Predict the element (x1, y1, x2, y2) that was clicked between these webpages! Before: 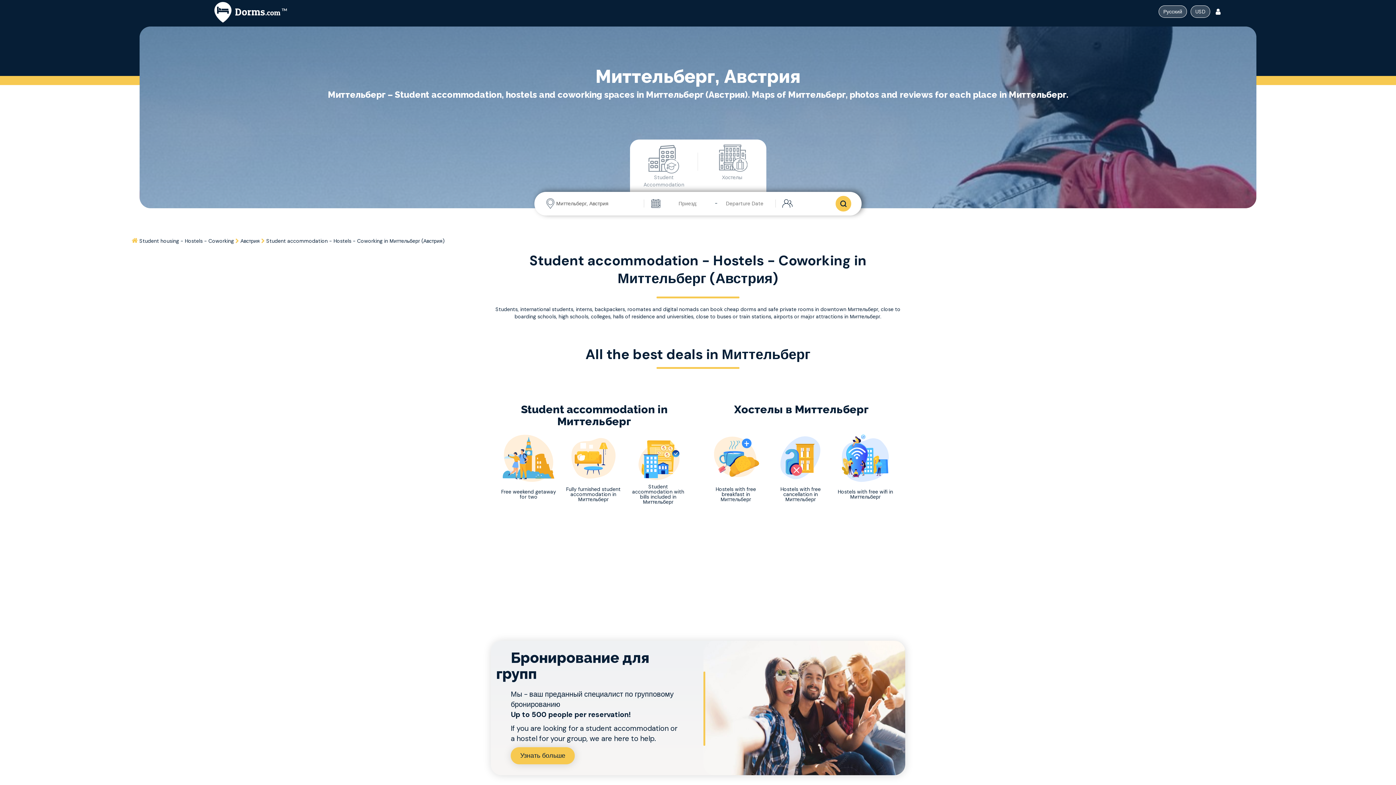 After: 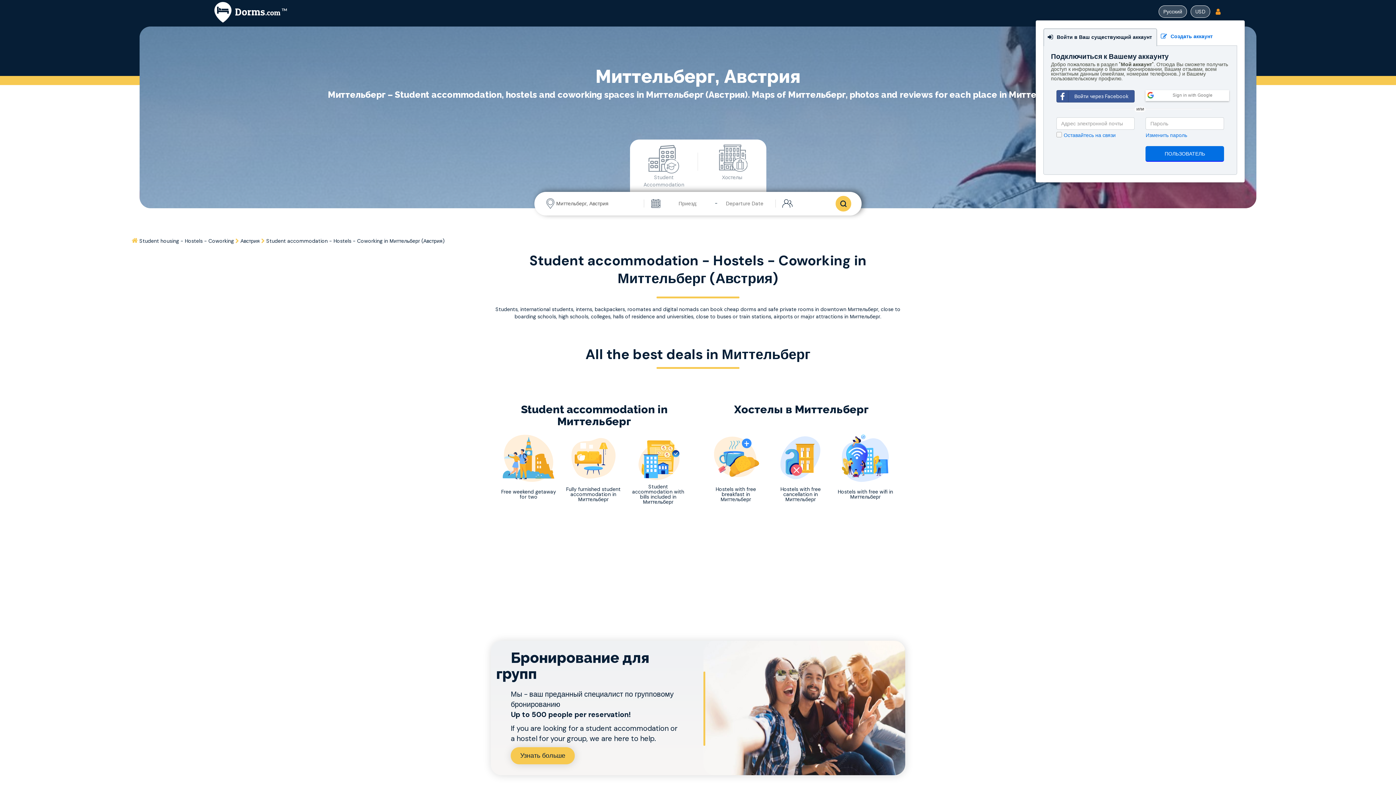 Action: bbox: (1212, 2, 1224, 19)